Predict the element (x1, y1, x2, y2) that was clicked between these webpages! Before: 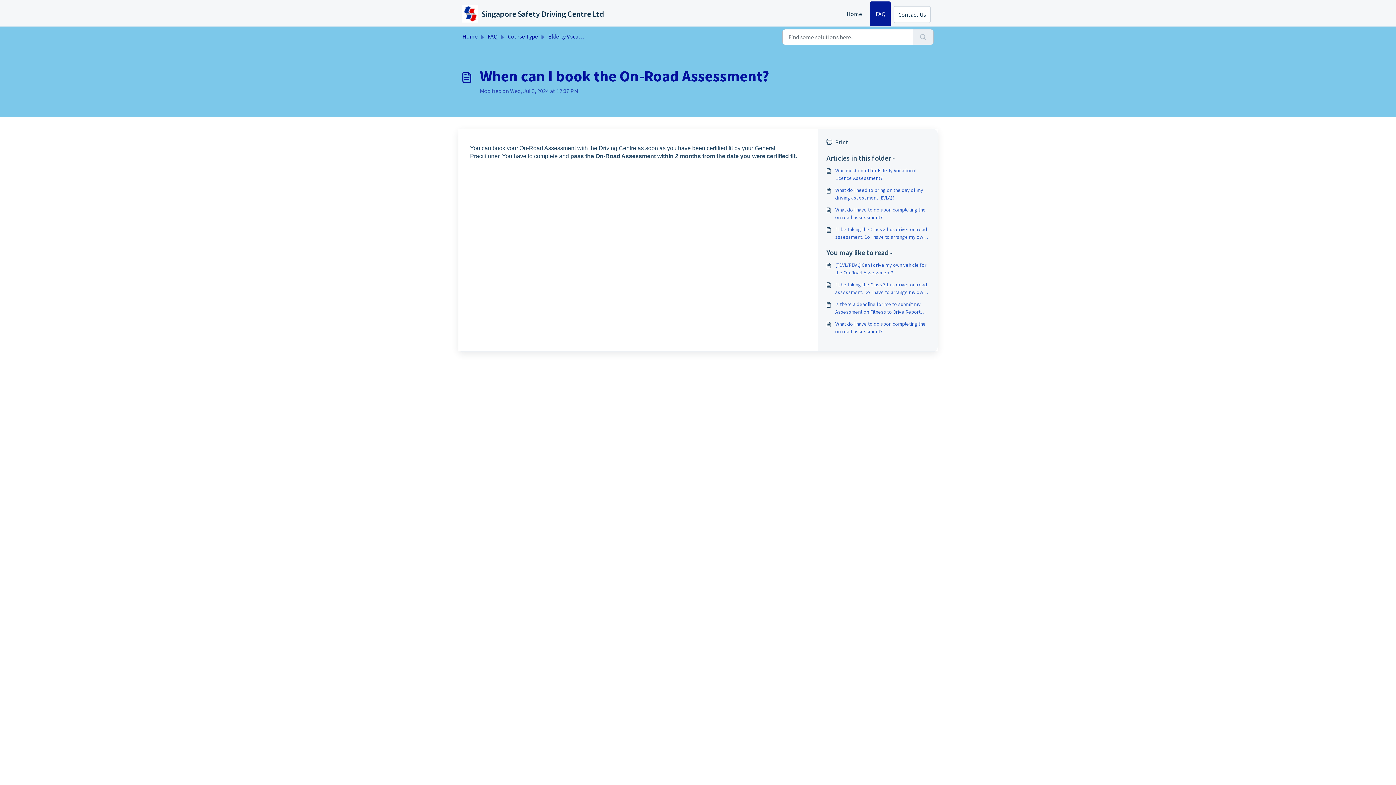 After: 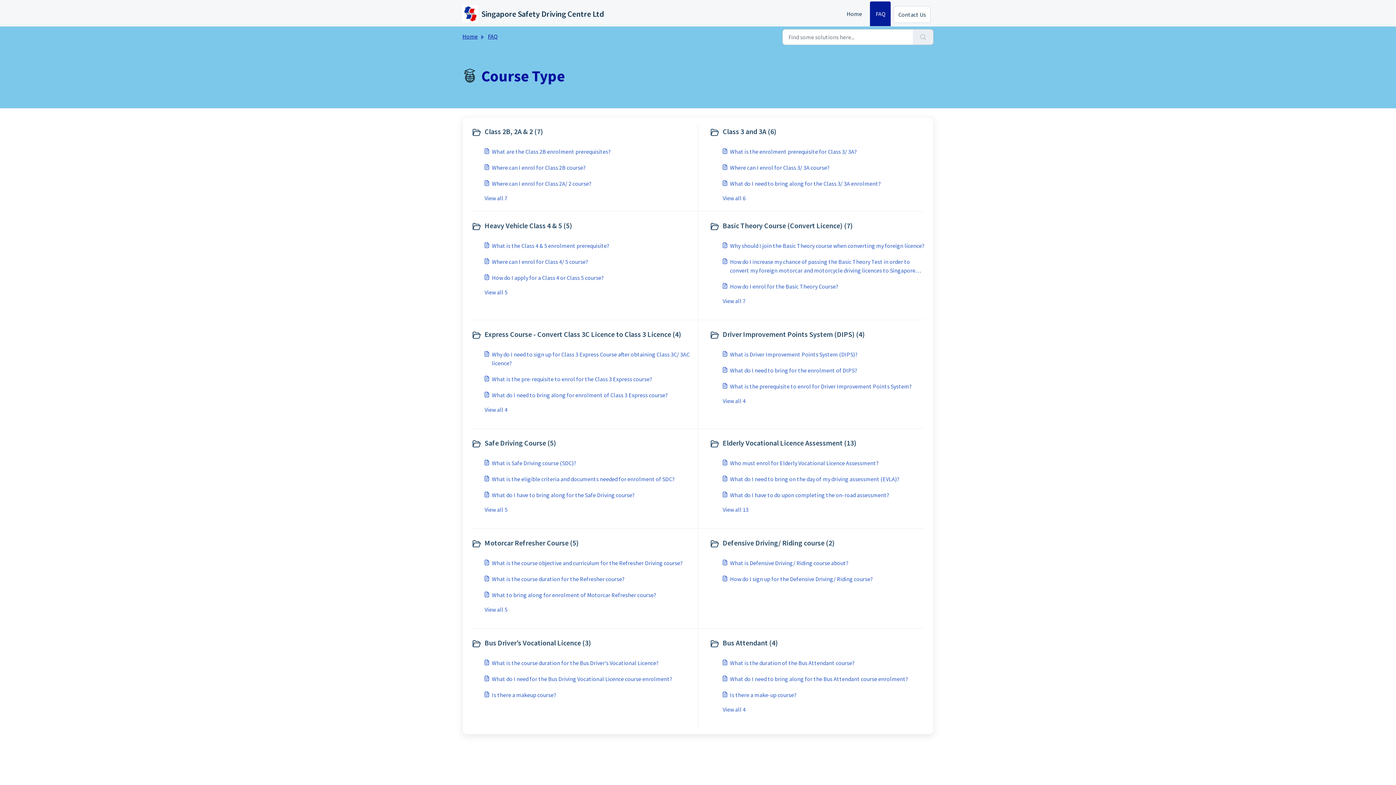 Action: label: Course Type bbox: (508, 32, 538, 40)